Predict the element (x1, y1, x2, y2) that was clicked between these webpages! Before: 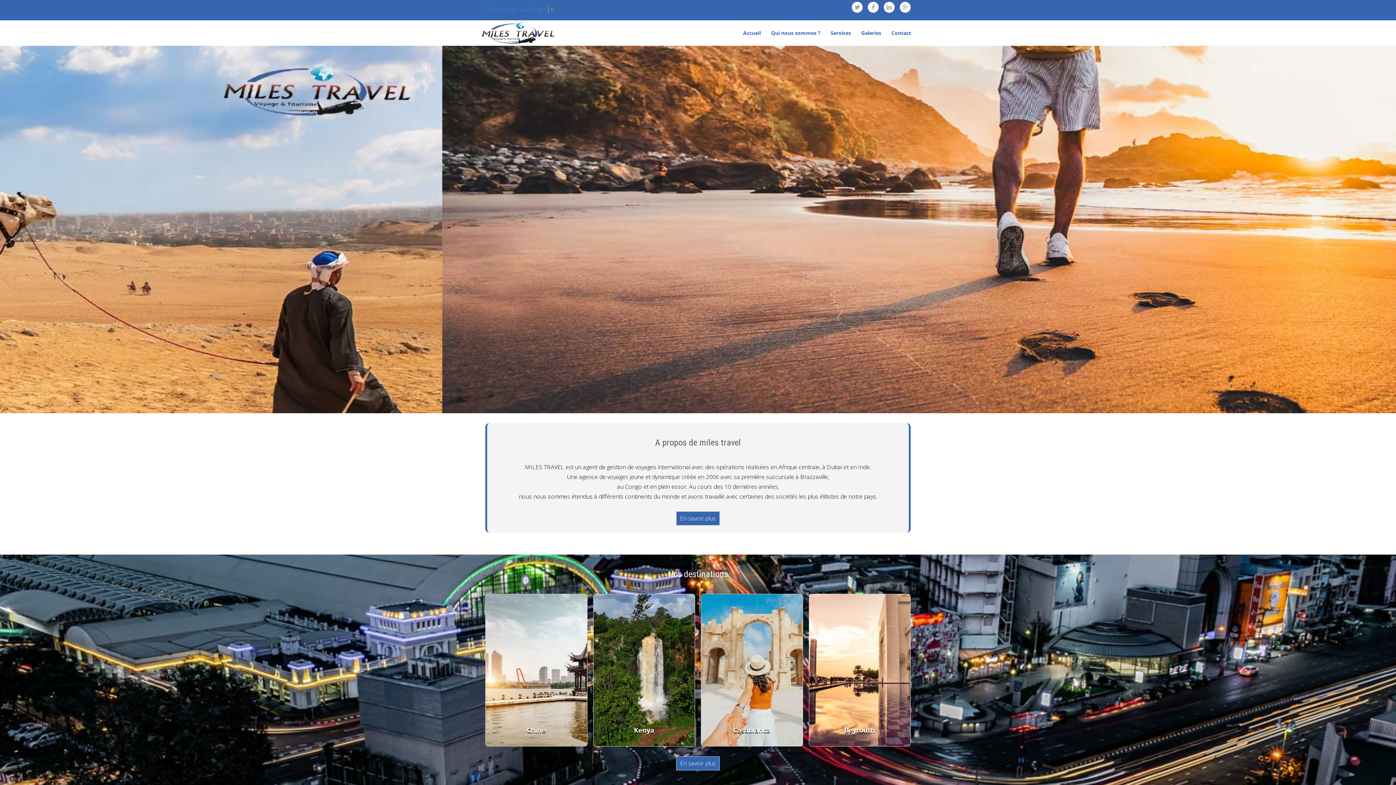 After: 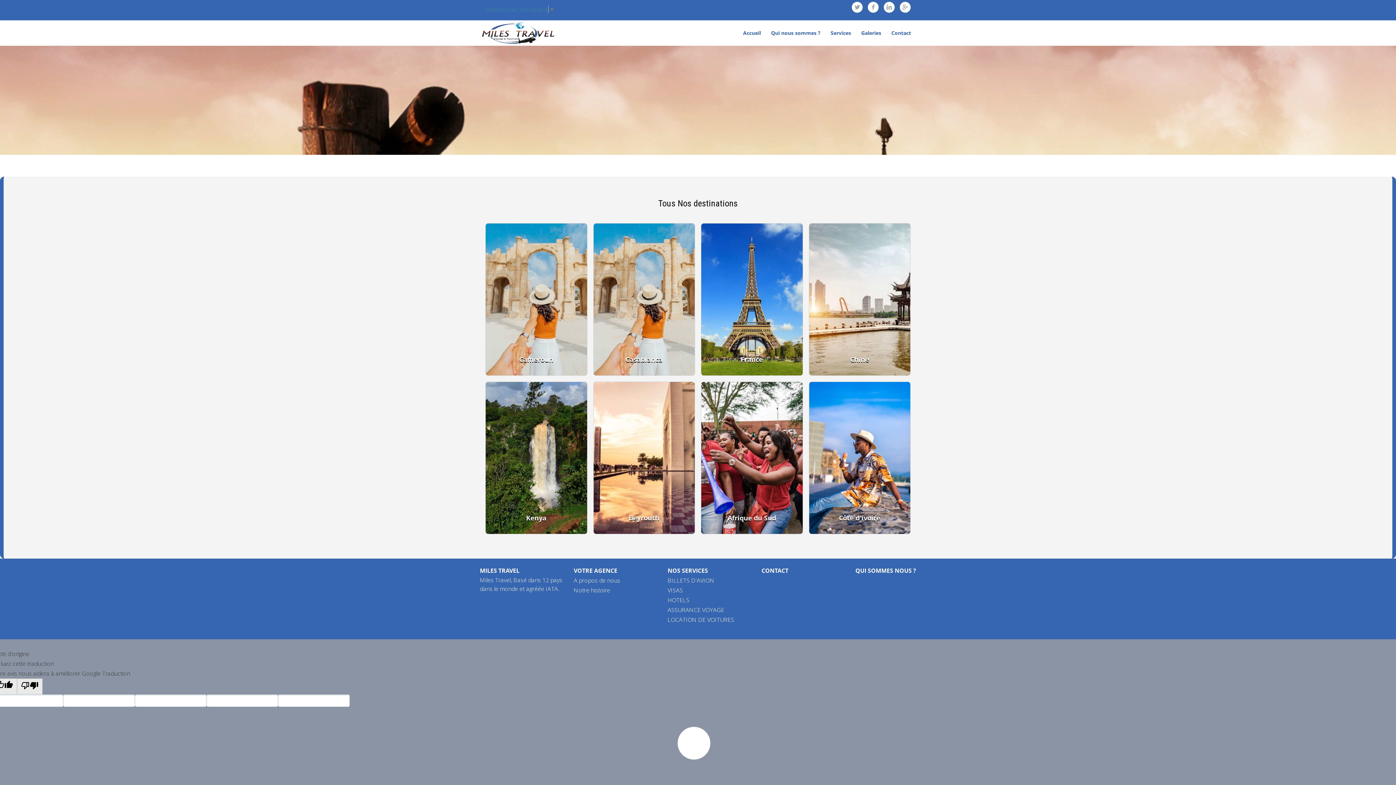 Action: bbox: (676, 756, 720, 770) label: En savoir plus